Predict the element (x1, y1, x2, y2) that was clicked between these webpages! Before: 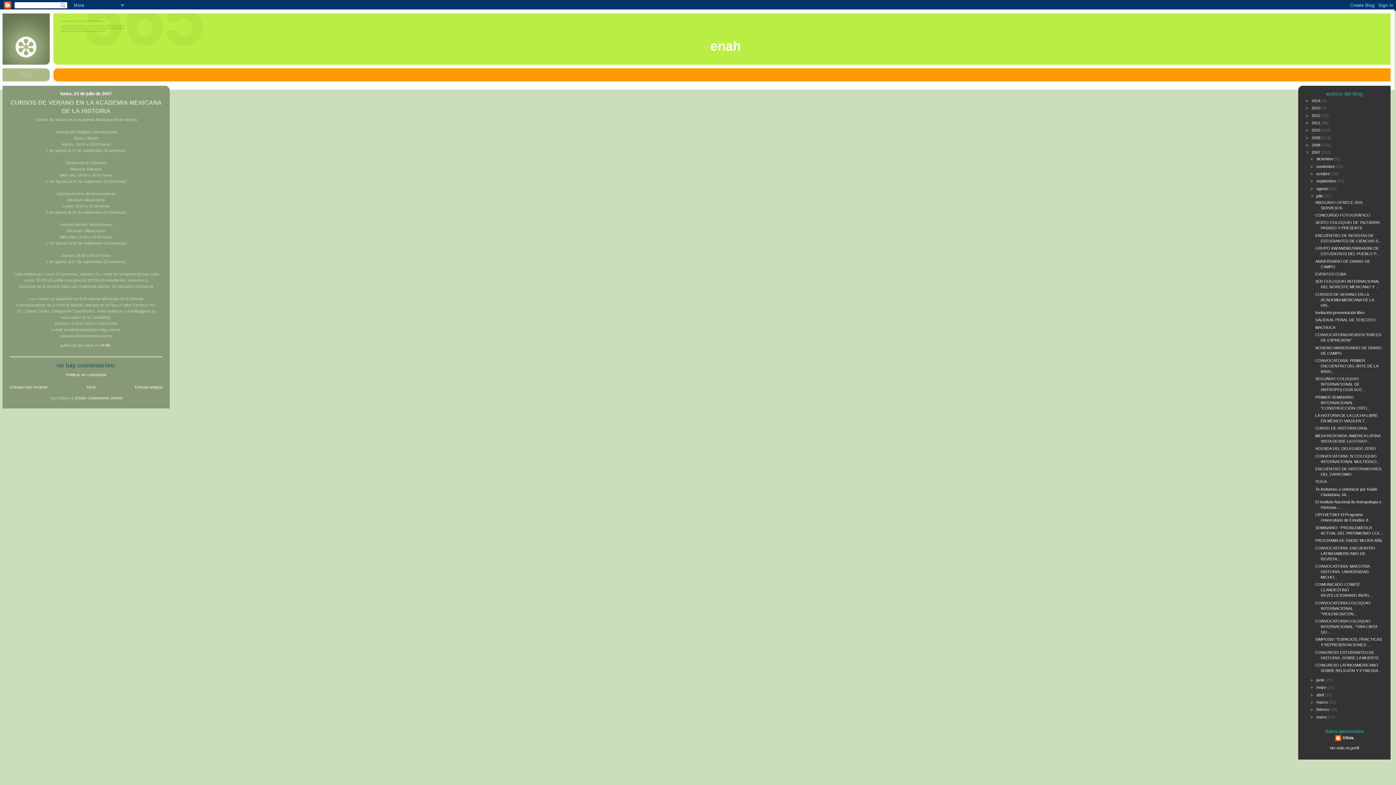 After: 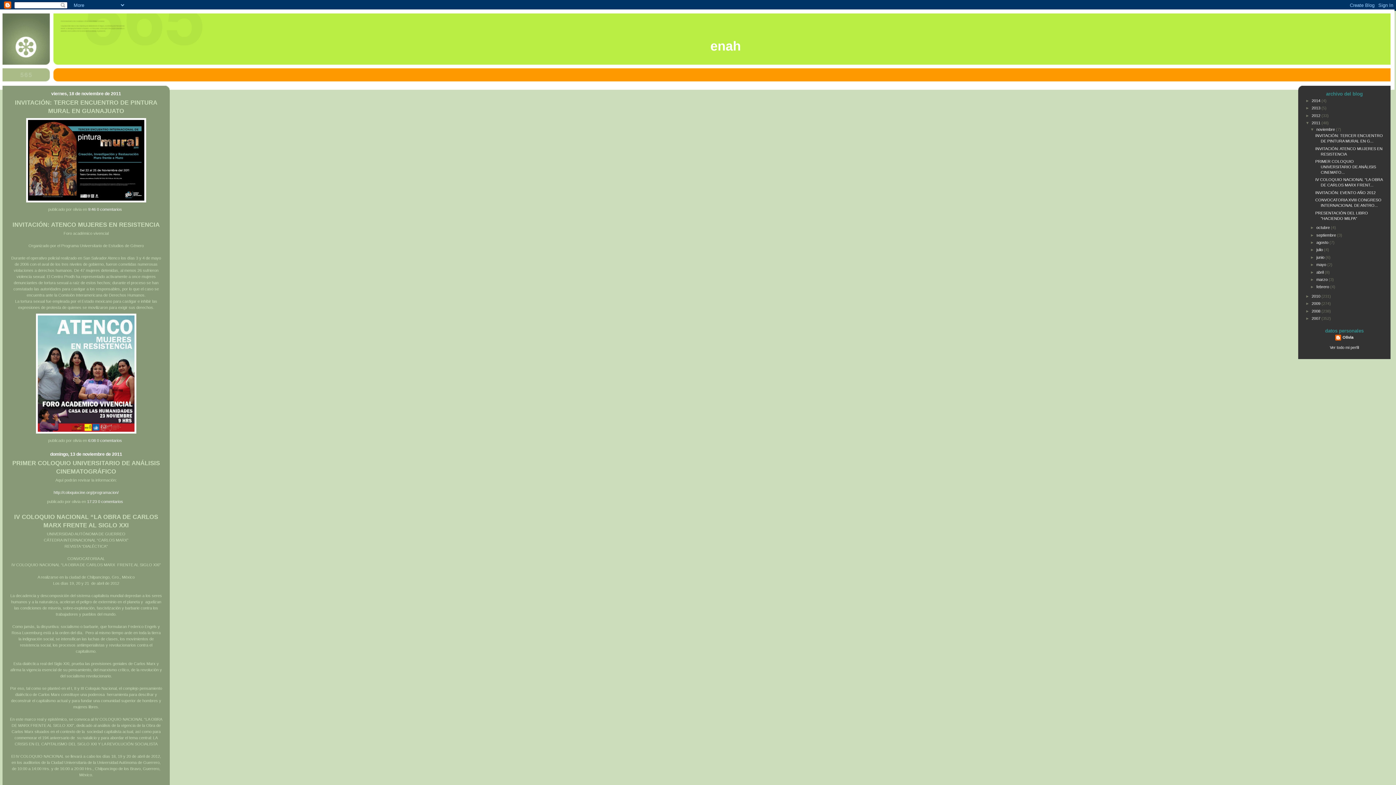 Action: bbox: (1312, 120, 1321, 125) label: 2011 